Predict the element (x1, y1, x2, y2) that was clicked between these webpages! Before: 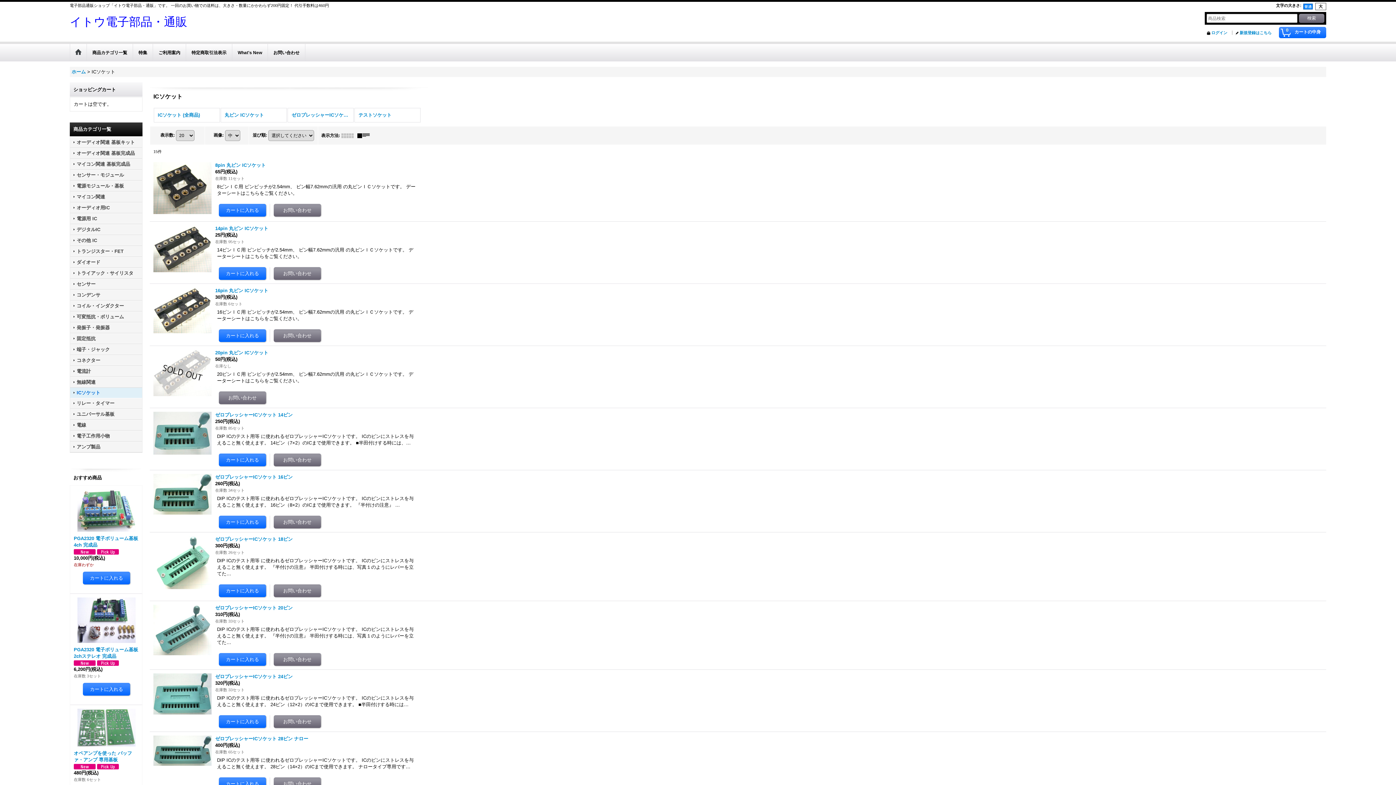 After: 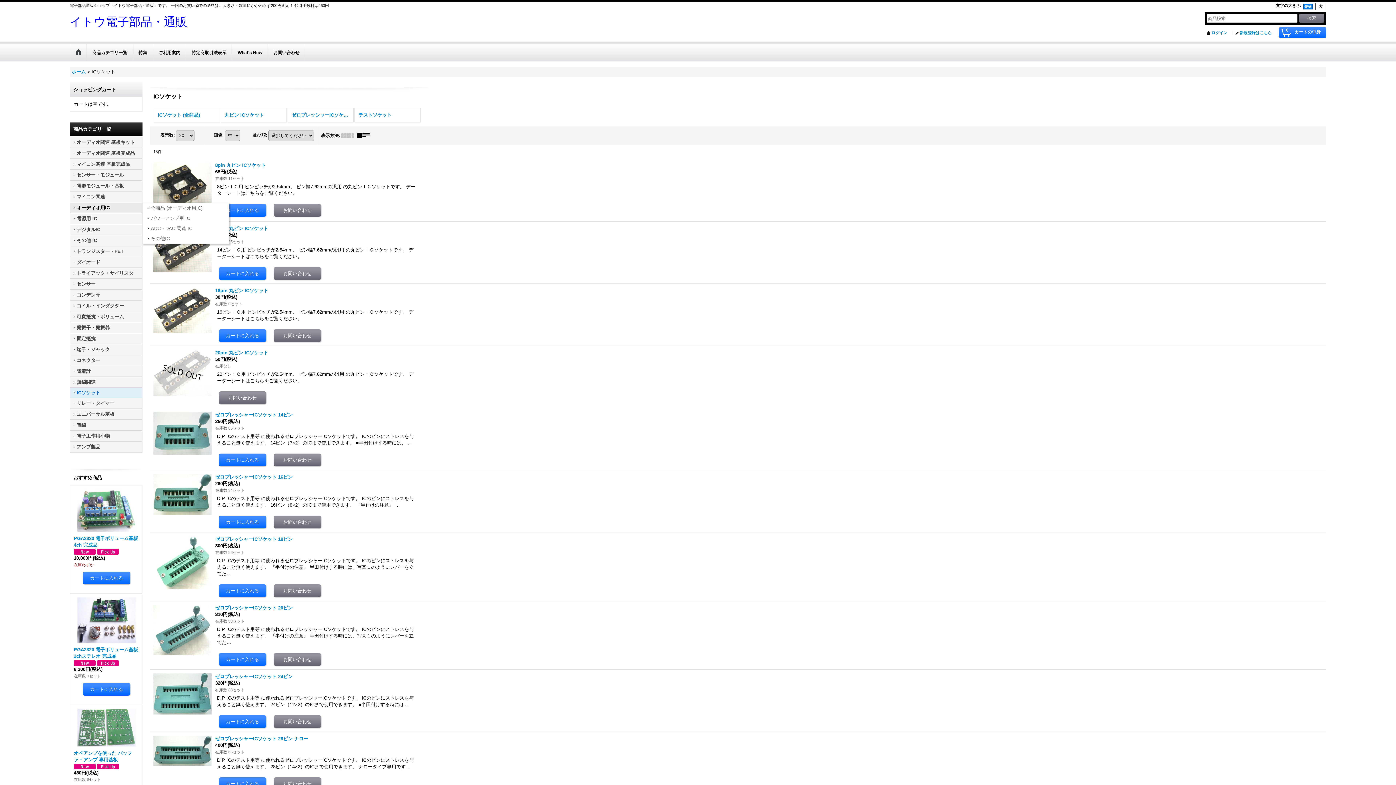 Action: label: オーディオ用IC bbox: (70, 202, 142, 213)